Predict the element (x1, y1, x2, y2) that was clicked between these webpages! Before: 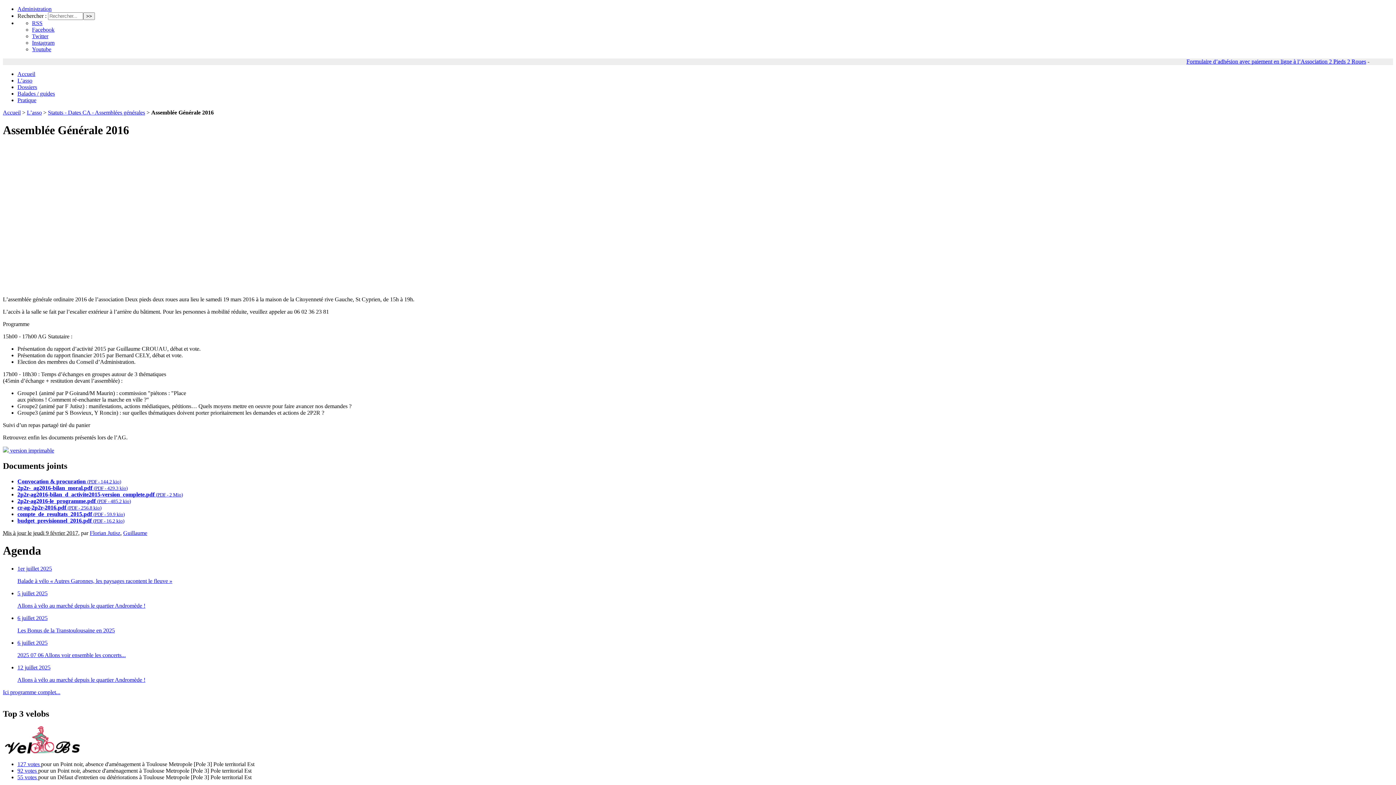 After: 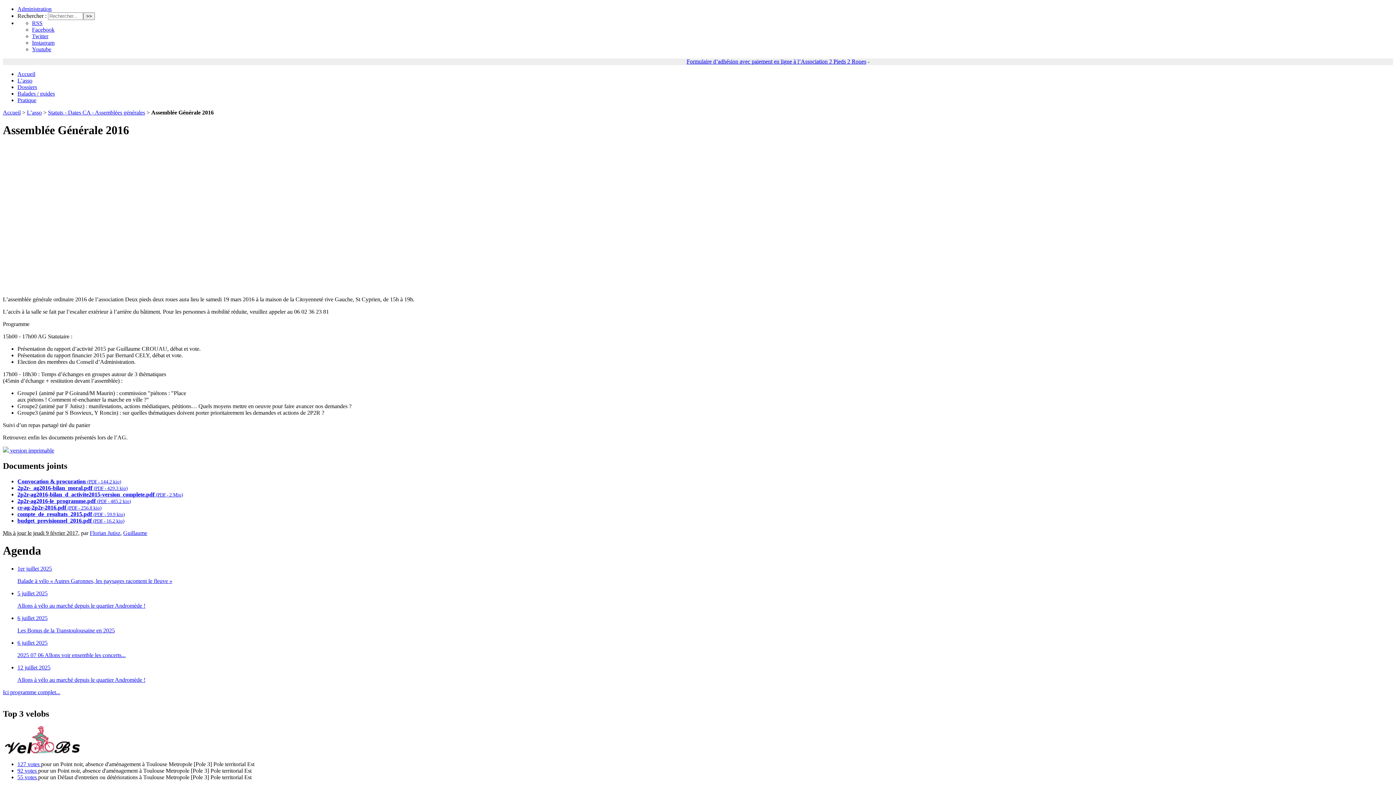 Action: label: compte_de_resultats_2015.pdf (PDF - 59.9 kio) bbox: (17, 511, 124, 517)